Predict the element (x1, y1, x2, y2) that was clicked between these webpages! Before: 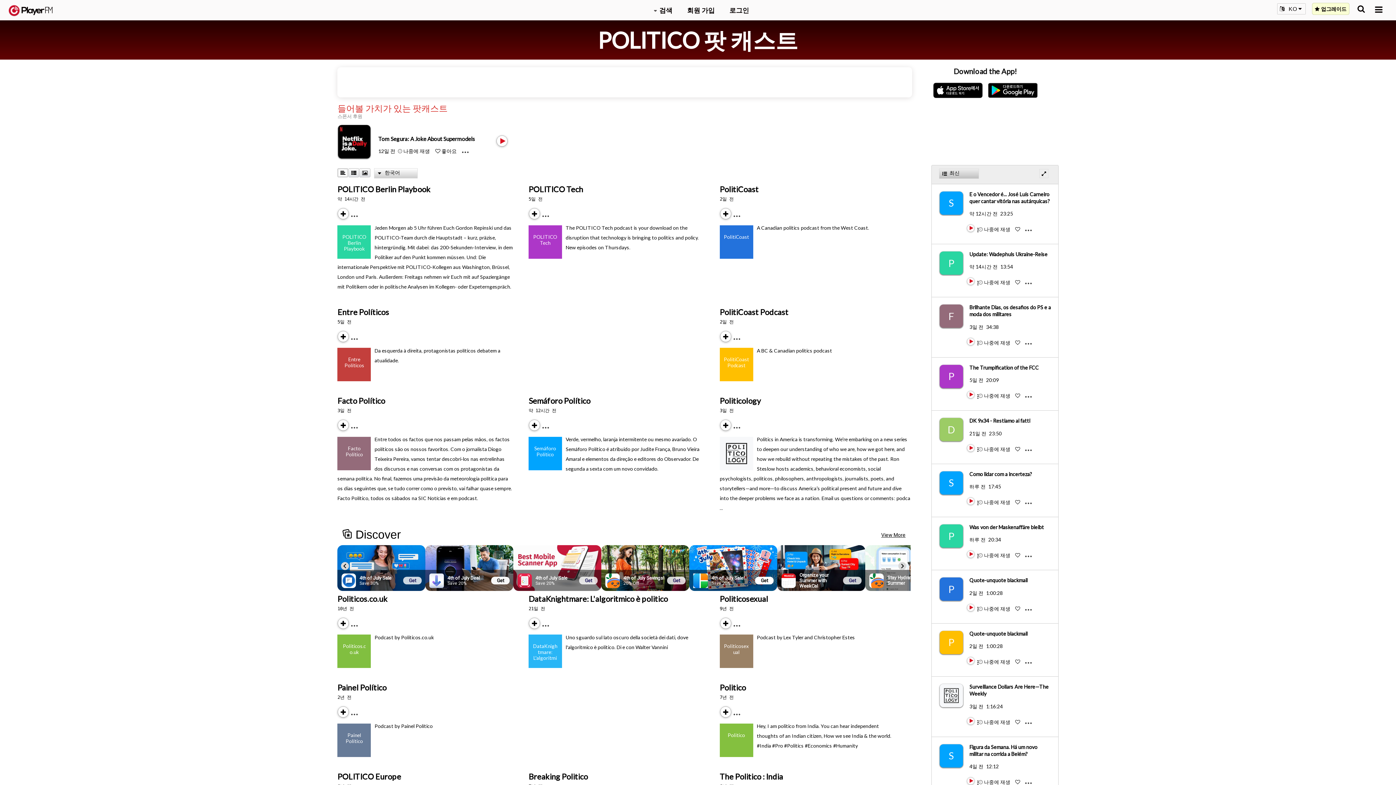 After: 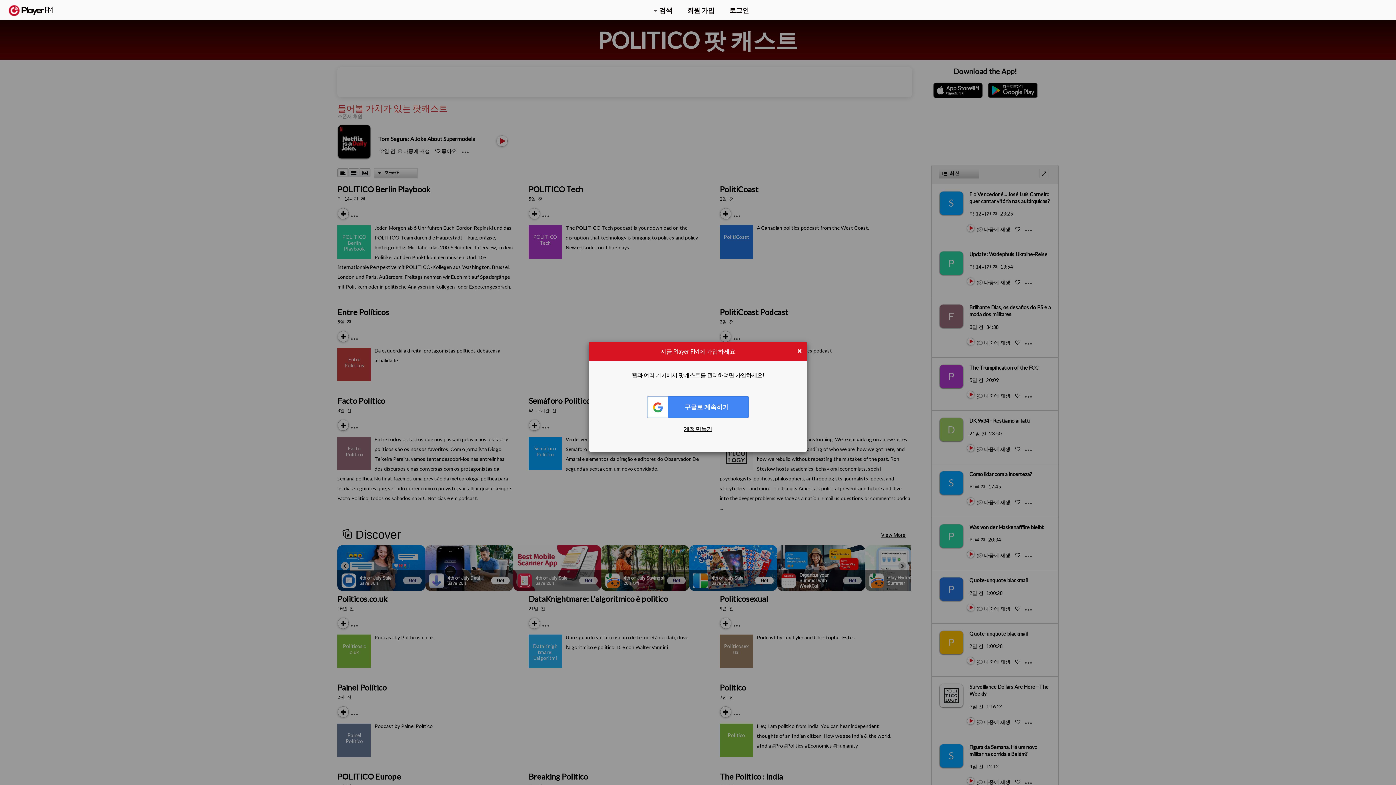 Action: bbox: (1015, 779, 1021, 785) label:  